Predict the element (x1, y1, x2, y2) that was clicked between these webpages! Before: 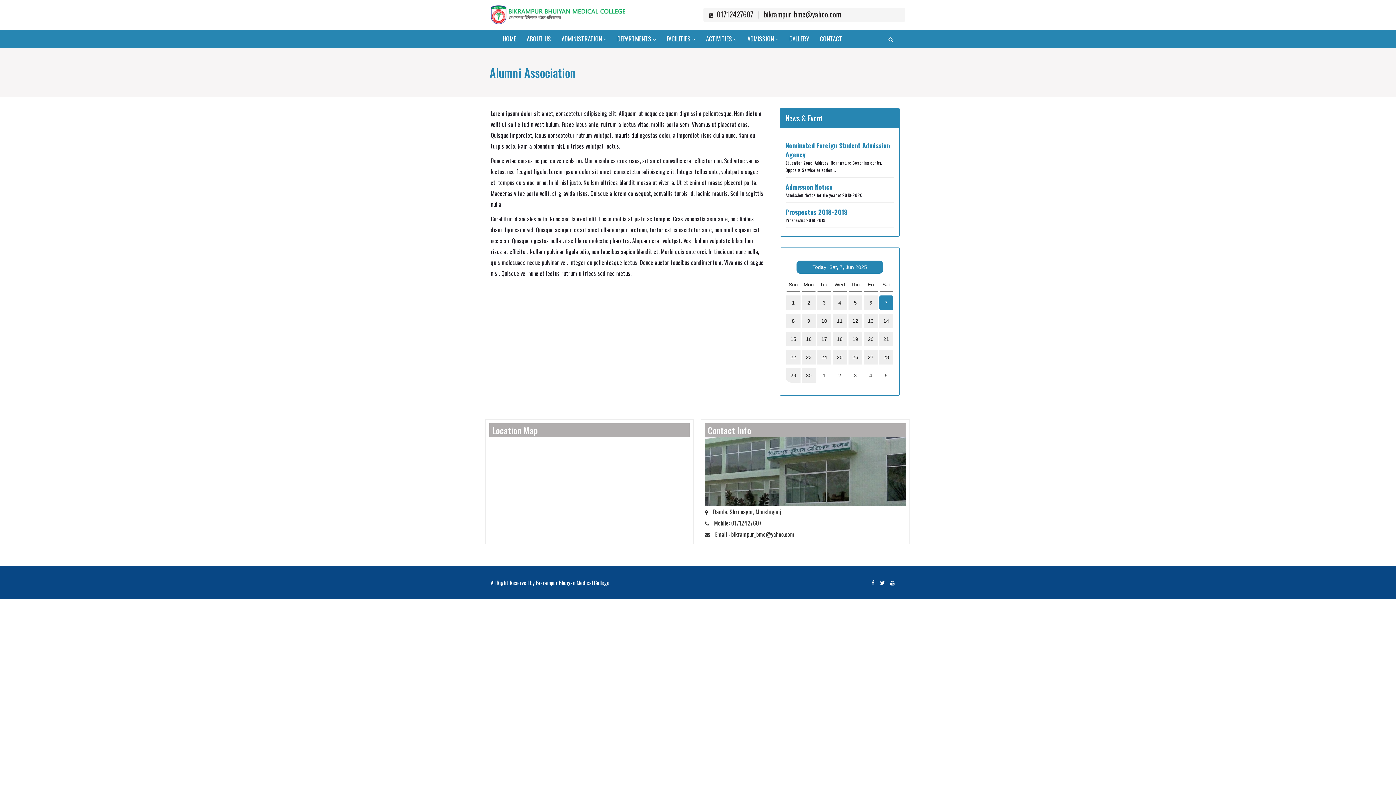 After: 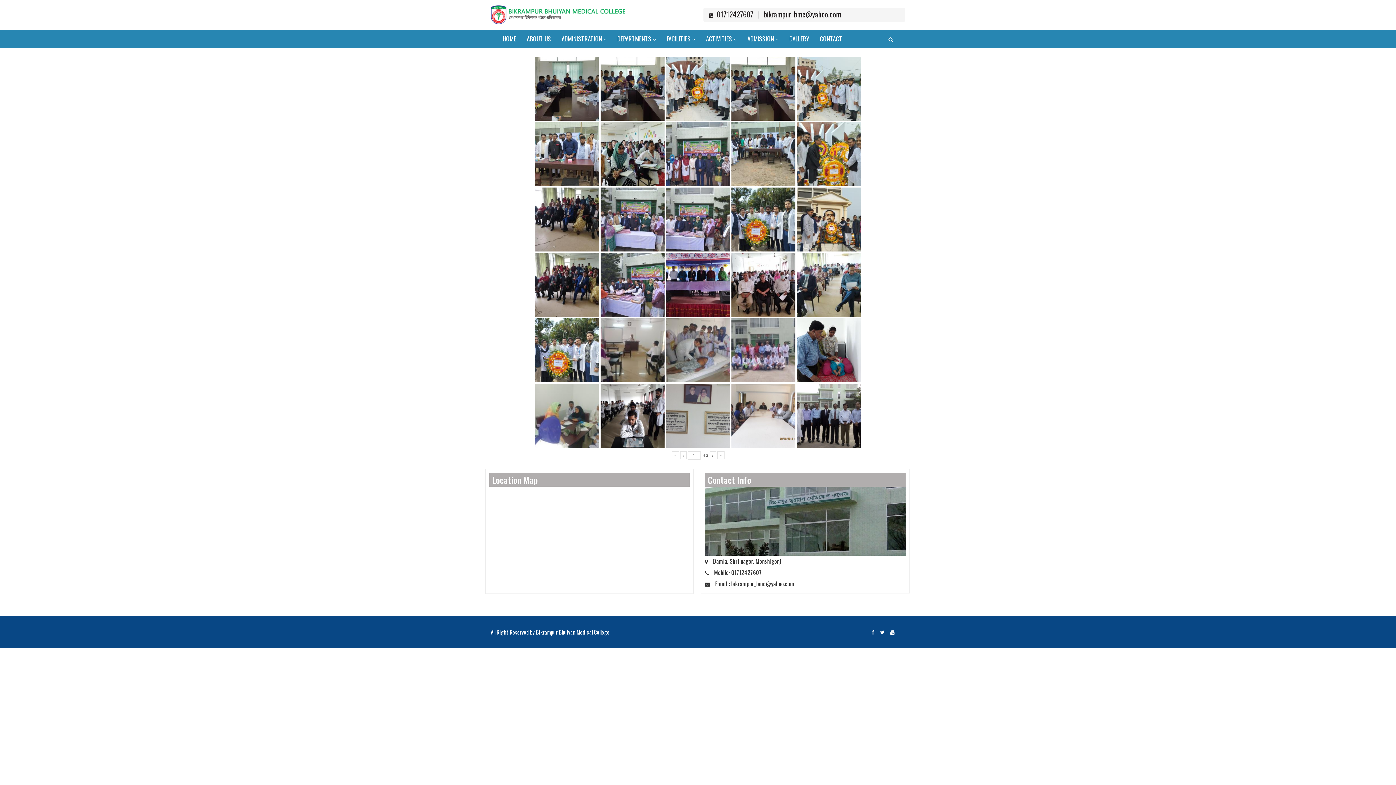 Action: bbox: (784, 29, 814, 47) label: GALLERY